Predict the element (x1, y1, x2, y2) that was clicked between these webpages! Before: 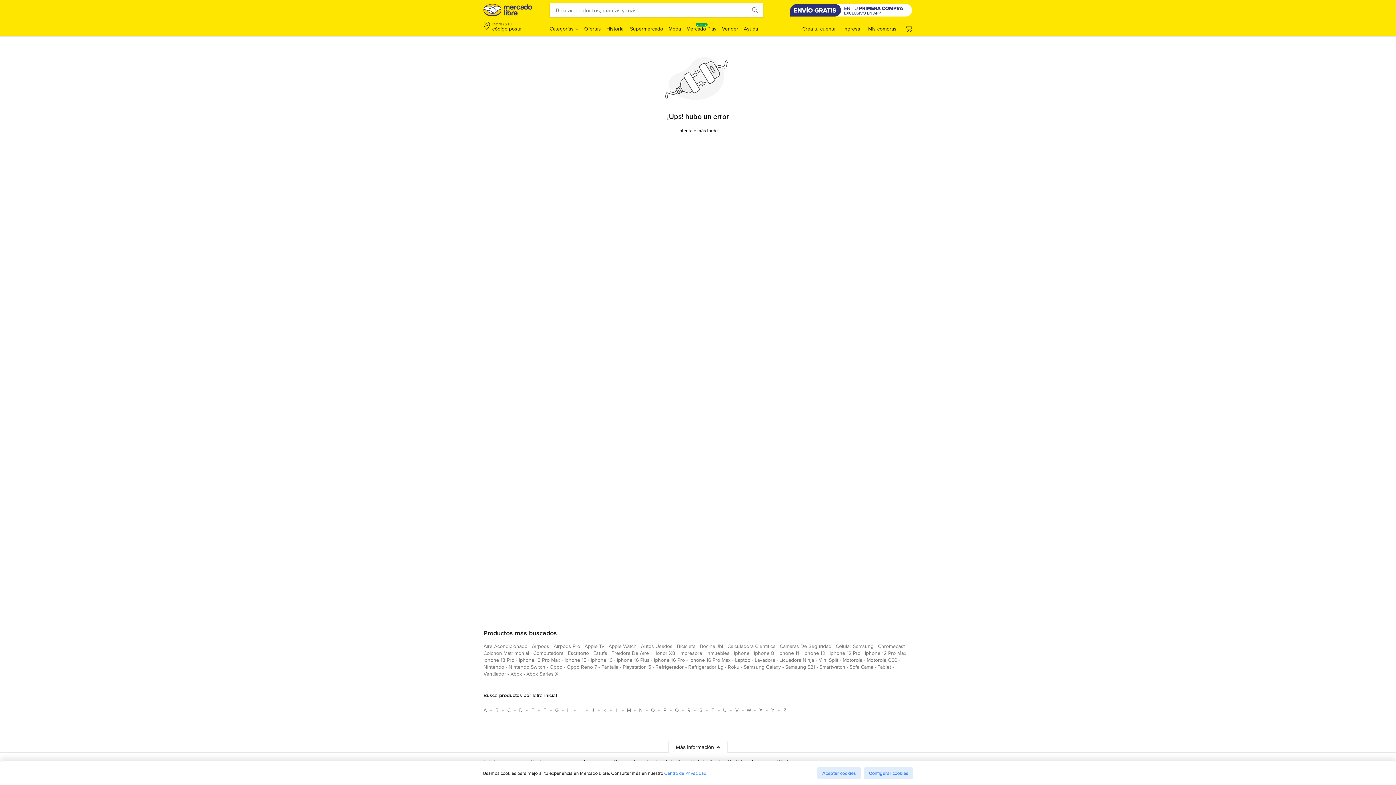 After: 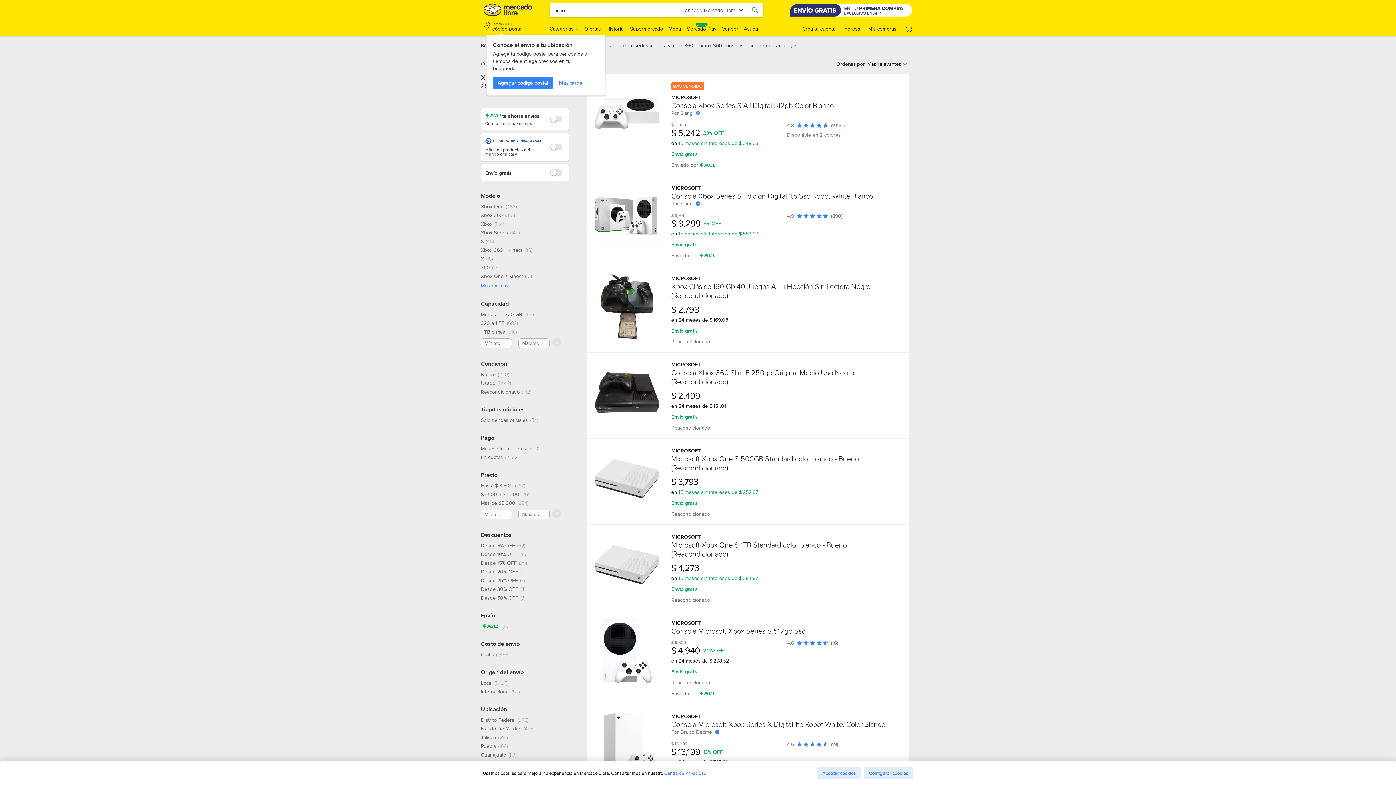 Action: label: xbox bbox: (510, 670, 522, 680)